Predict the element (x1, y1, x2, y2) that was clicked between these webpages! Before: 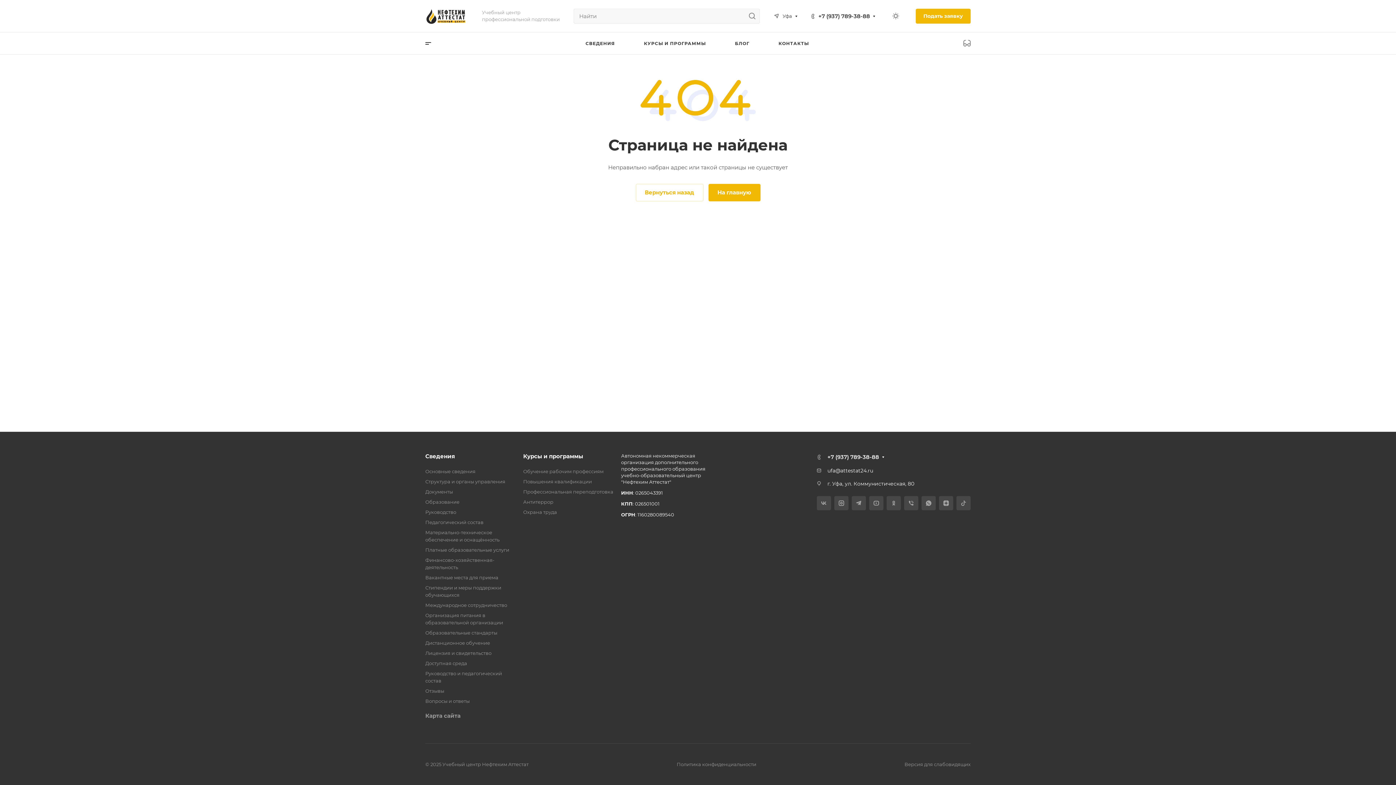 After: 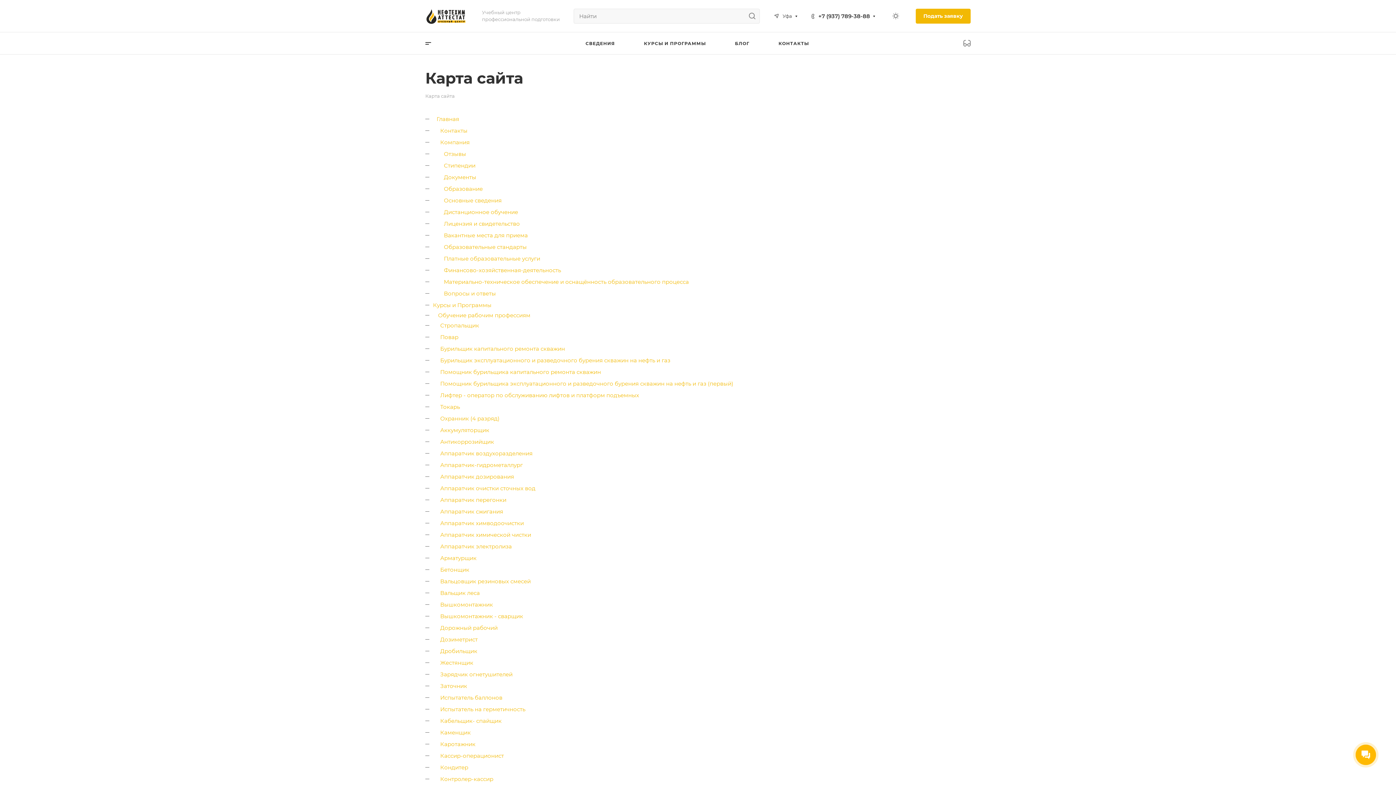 Action: label: Карта сайта bbox: (425, 712, 460, 719)